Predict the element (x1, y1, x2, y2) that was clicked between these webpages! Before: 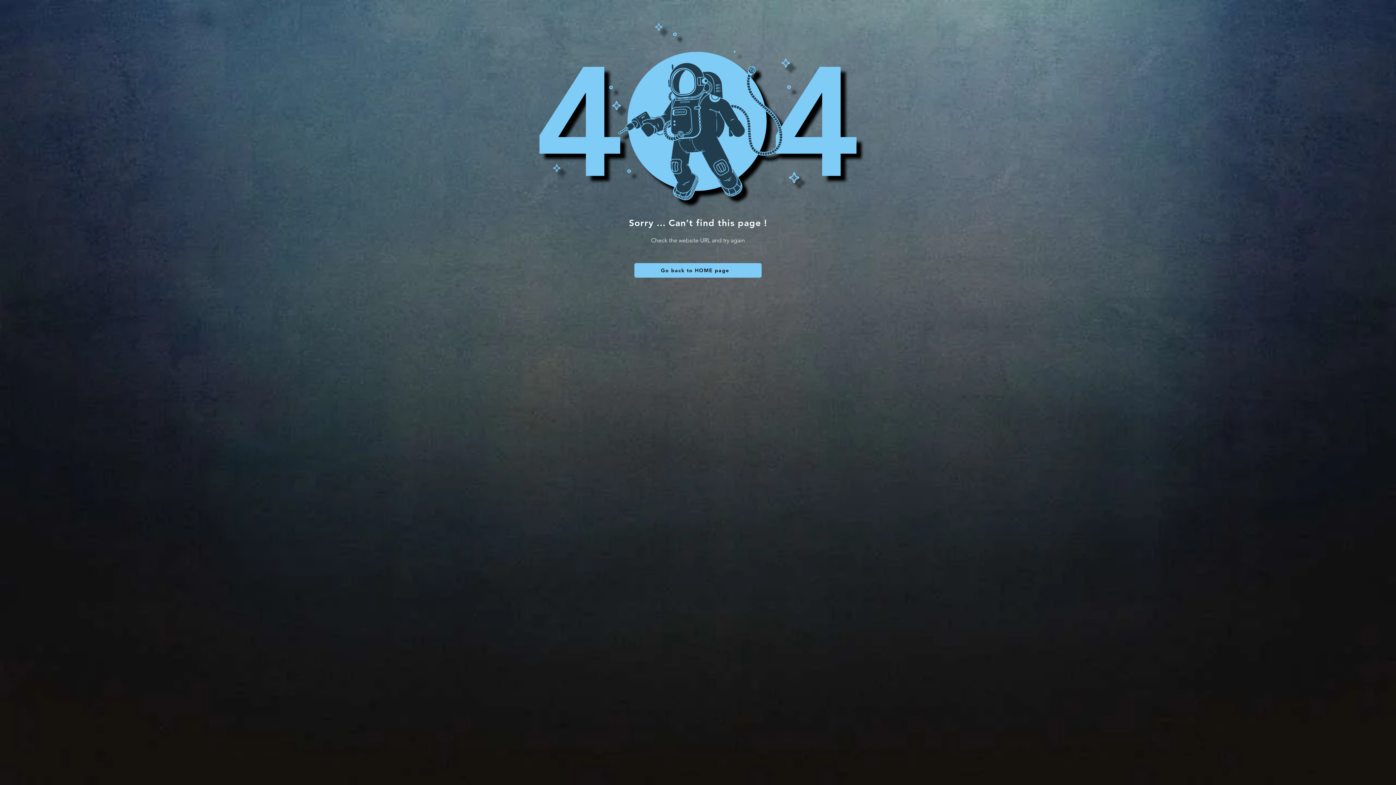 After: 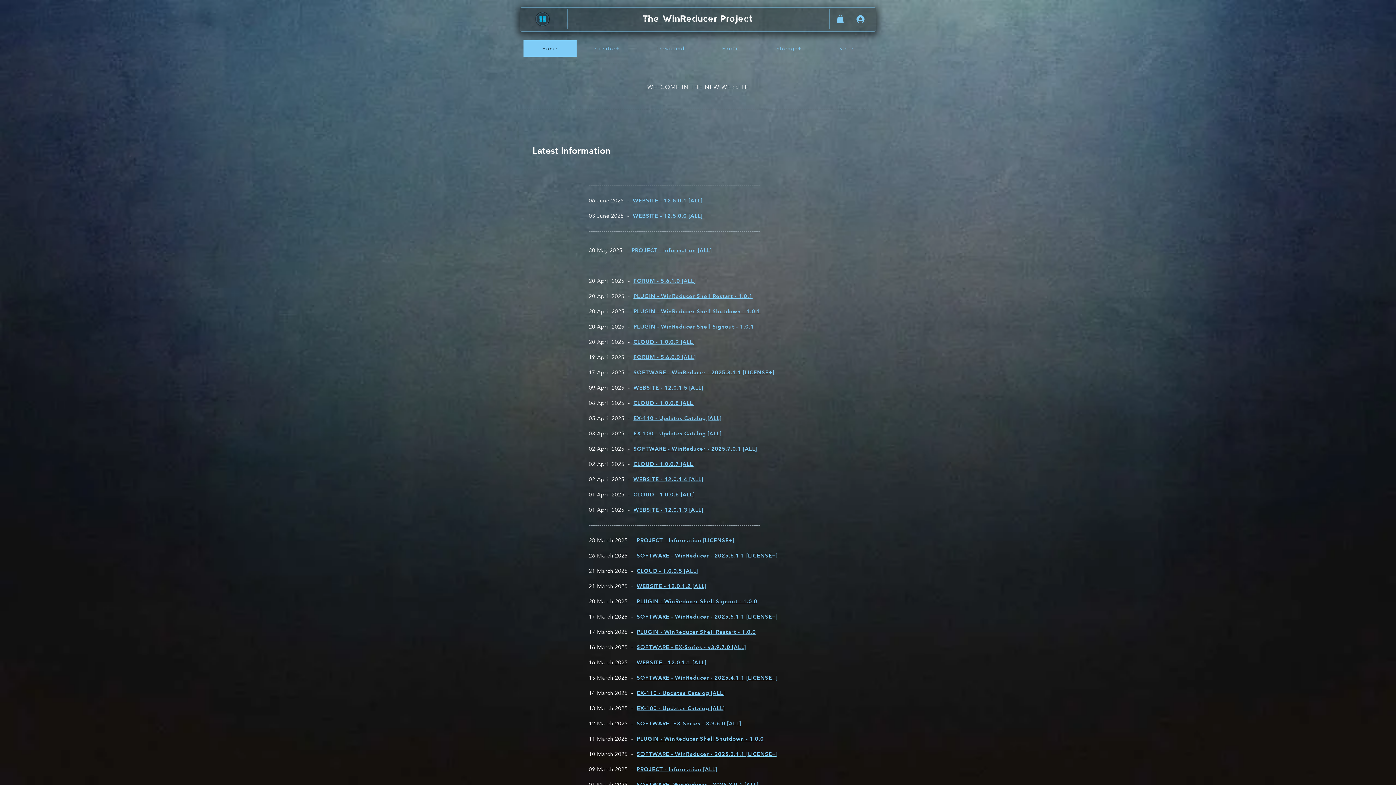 Action: label: Go back to HOME page bbox: (634, 263, 761, 277)